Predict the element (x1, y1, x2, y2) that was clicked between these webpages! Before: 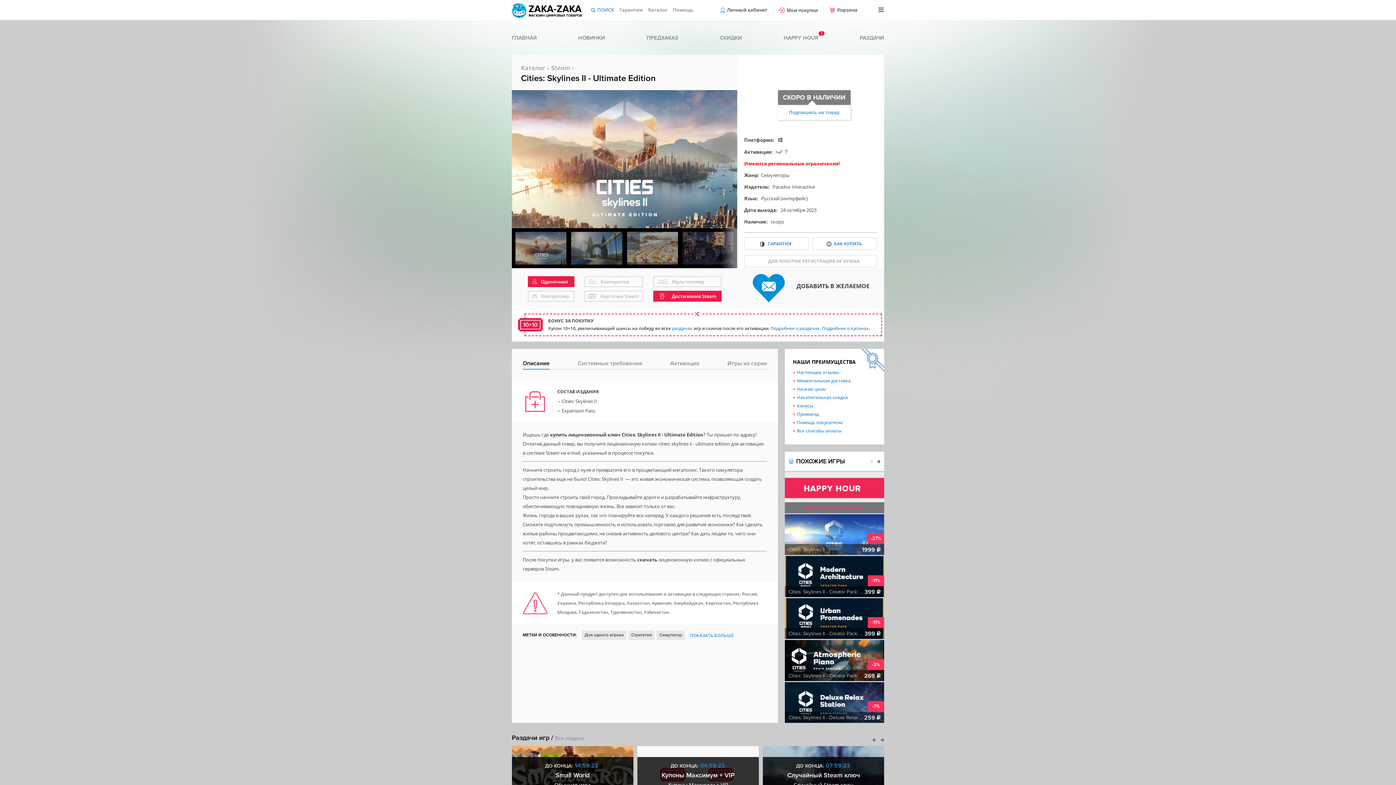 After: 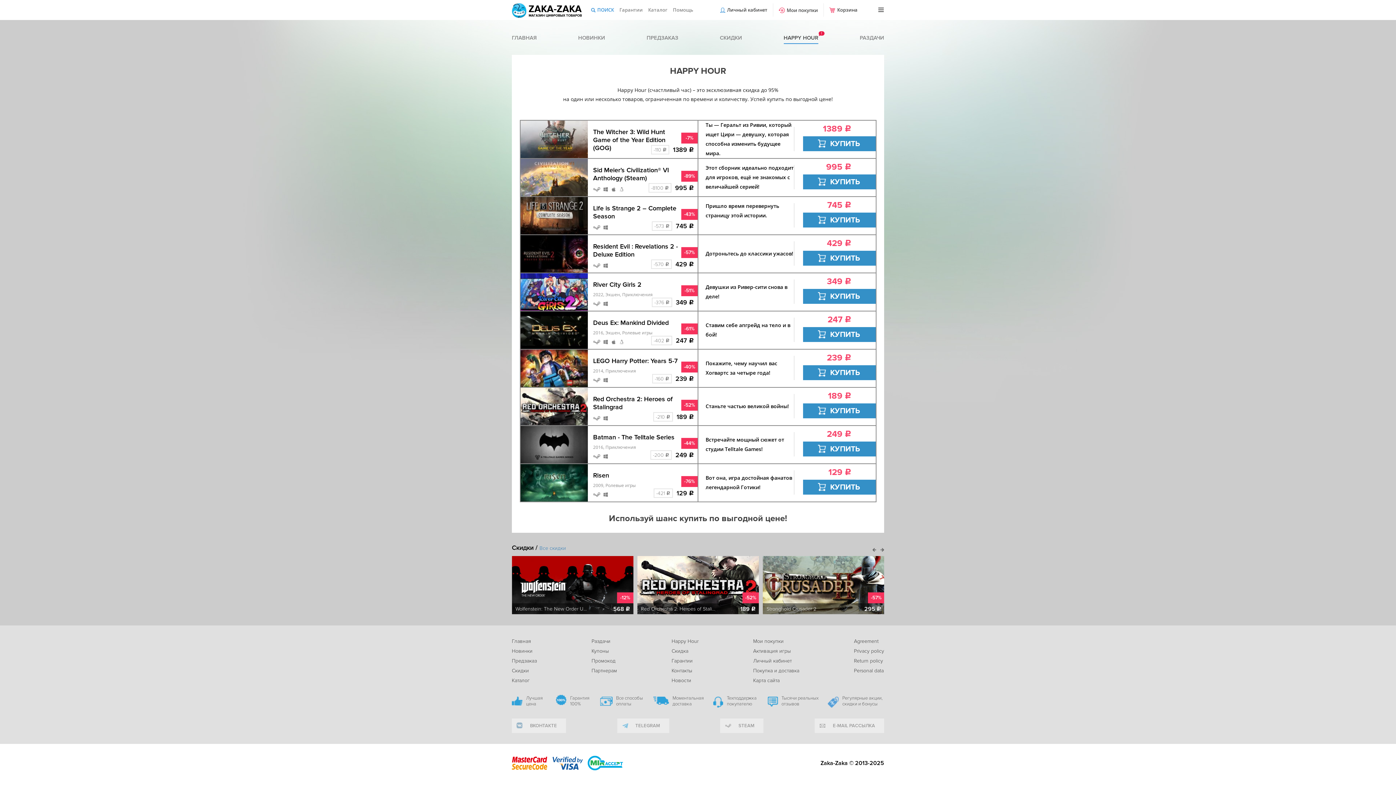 Action: label: HAPPY HOUR
! bbox: (783, 34, 818, 44)